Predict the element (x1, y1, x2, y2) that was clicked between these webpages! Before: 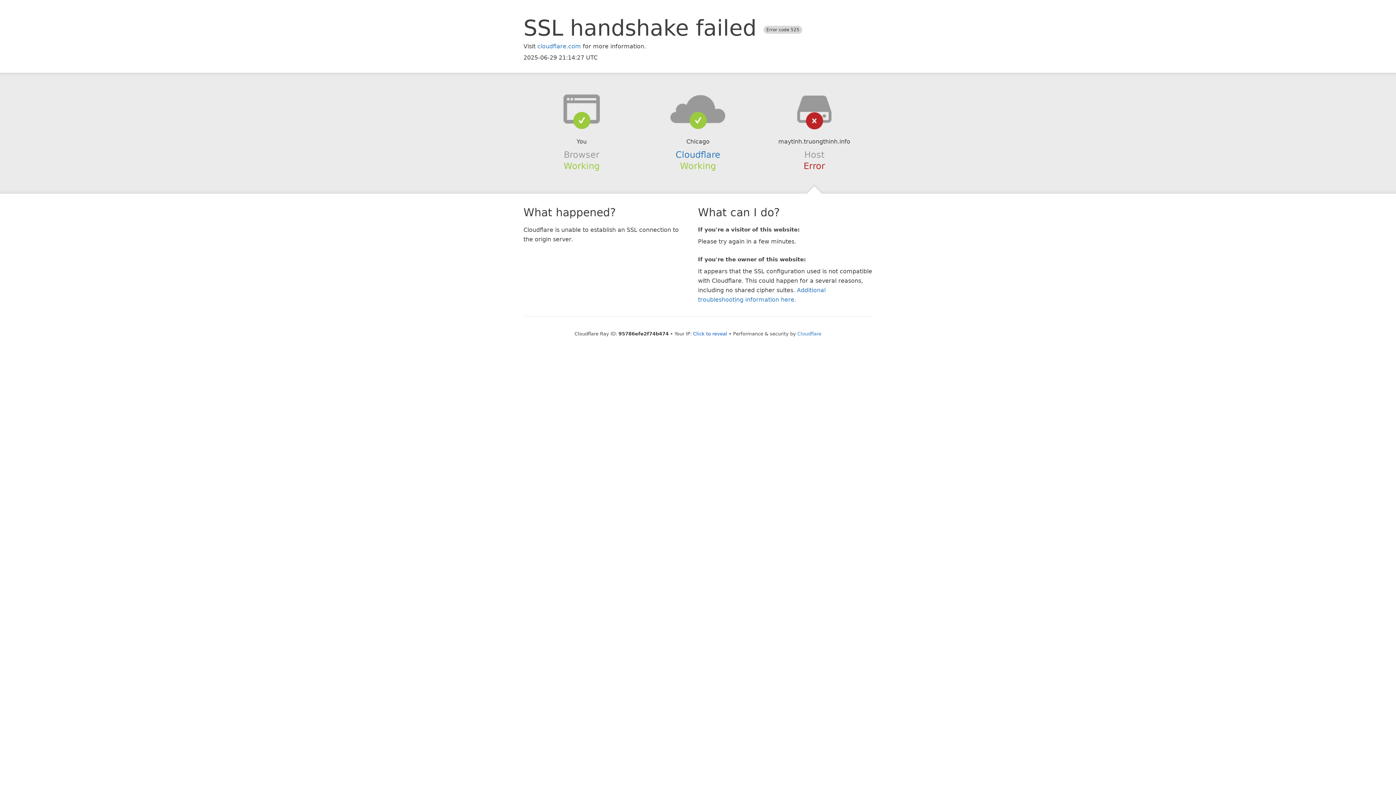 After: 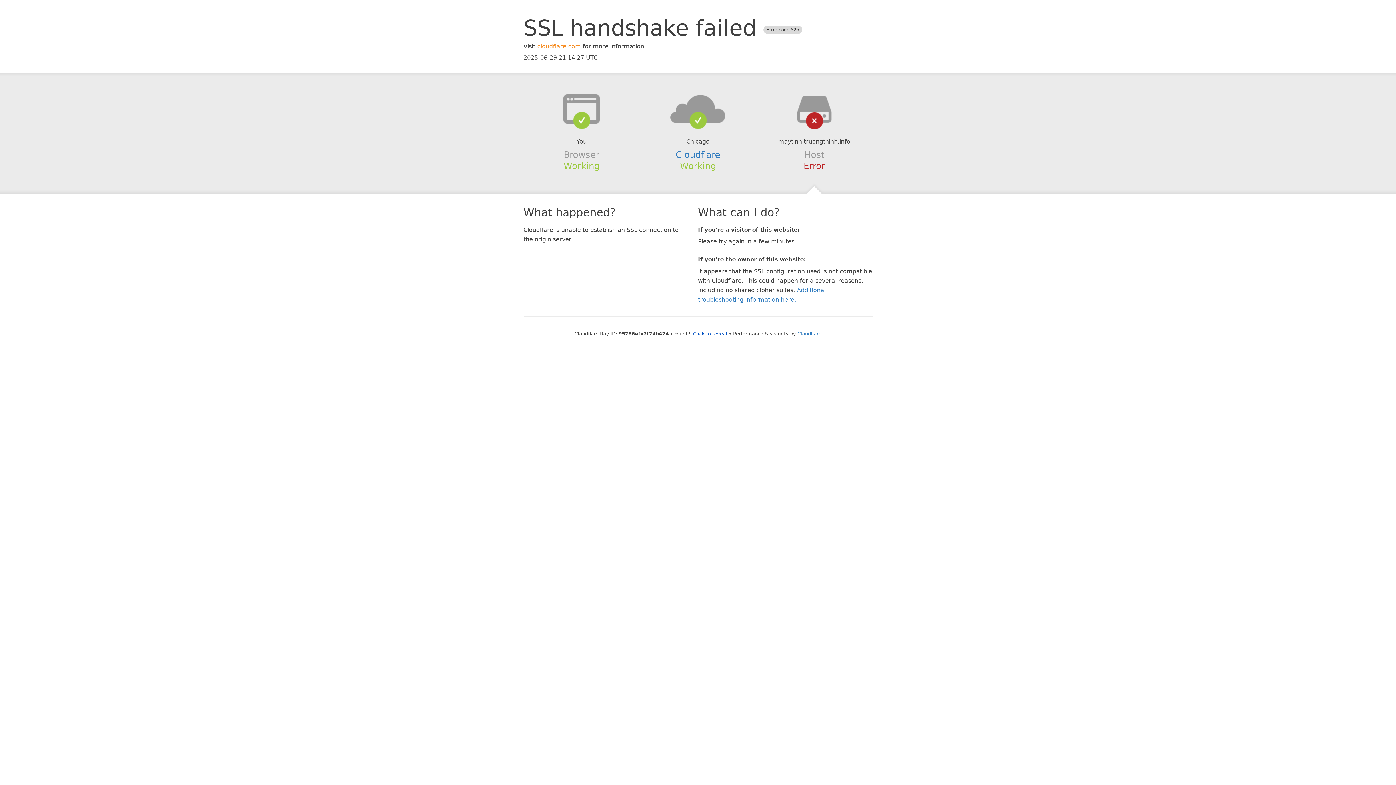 Action: bbox: (537, 42, 581, 49) label: cloudflare.com